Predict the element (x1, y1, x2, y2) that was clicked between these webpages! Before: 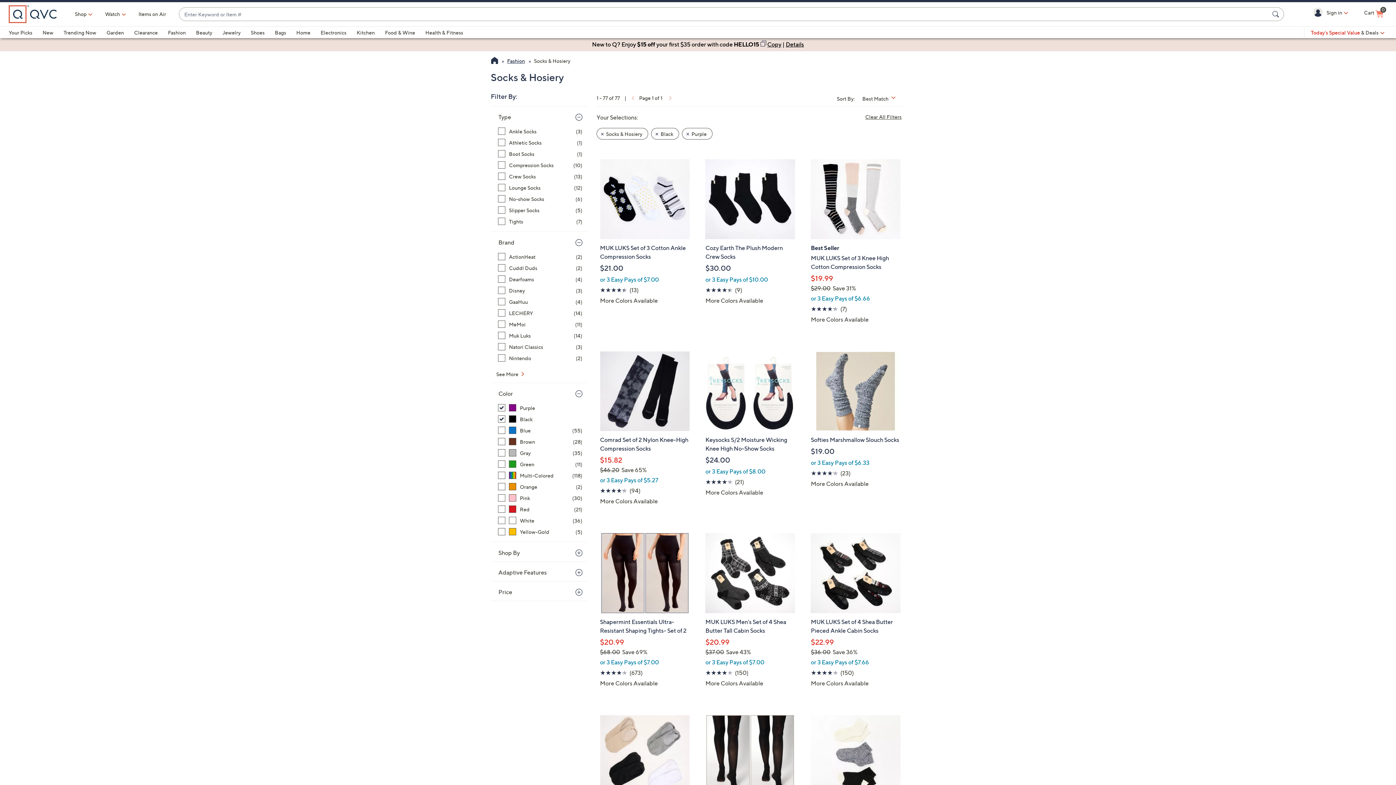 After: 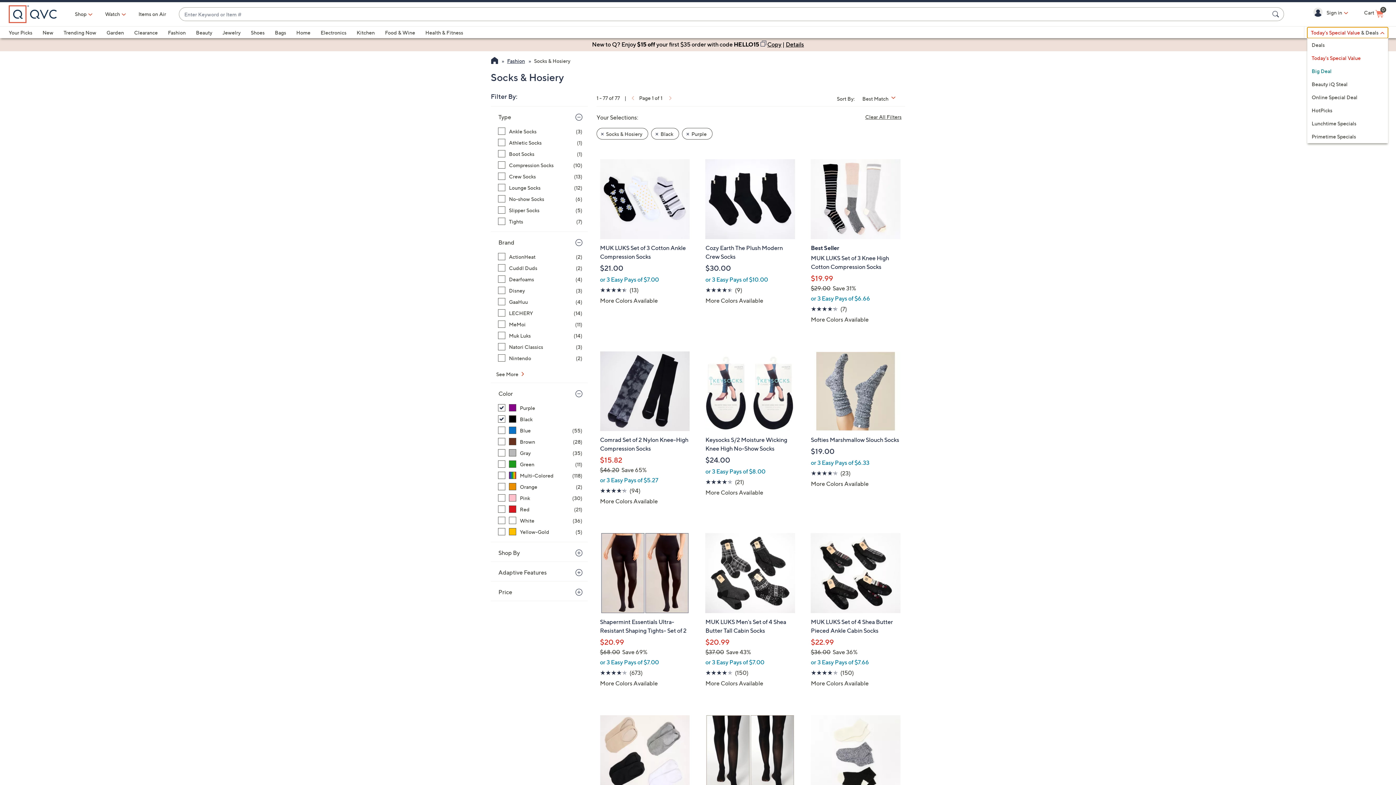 Action: label: Today's Special Value & Deals bbox: (1307, 27, 1388, 38)